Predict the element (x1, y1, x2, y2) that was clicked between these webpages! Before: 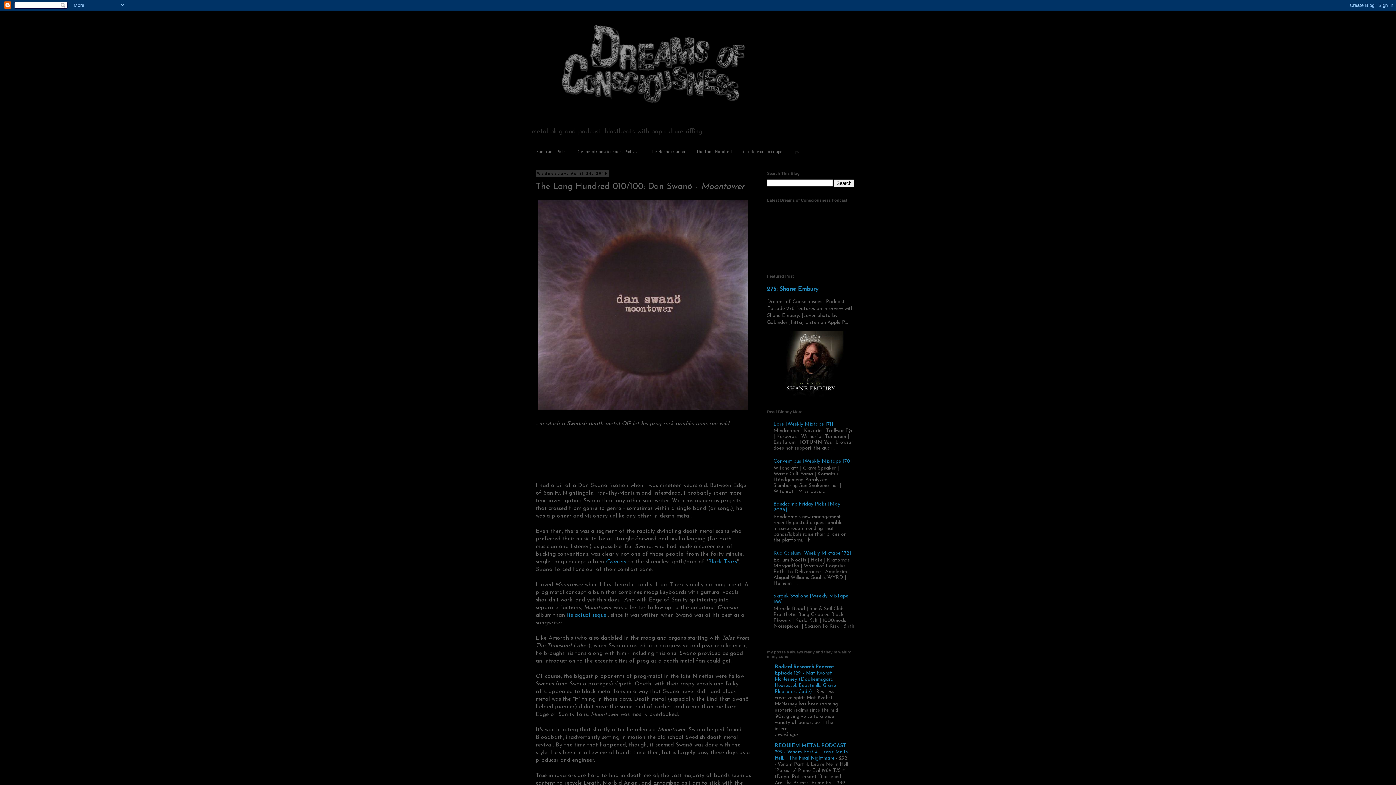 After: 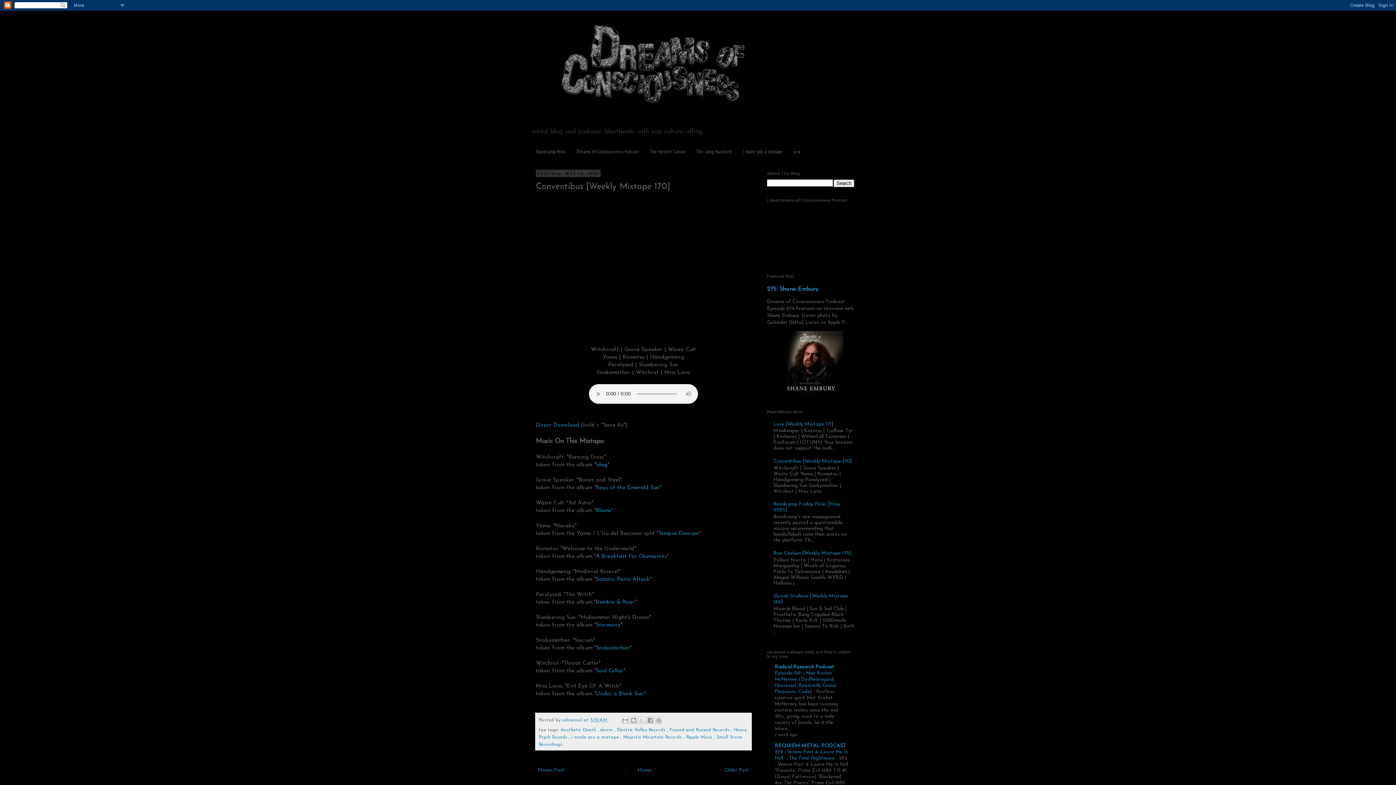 Action: bbox: (773, 458, 852, 464) label: Conventibus [Weekly Mixtape 170]